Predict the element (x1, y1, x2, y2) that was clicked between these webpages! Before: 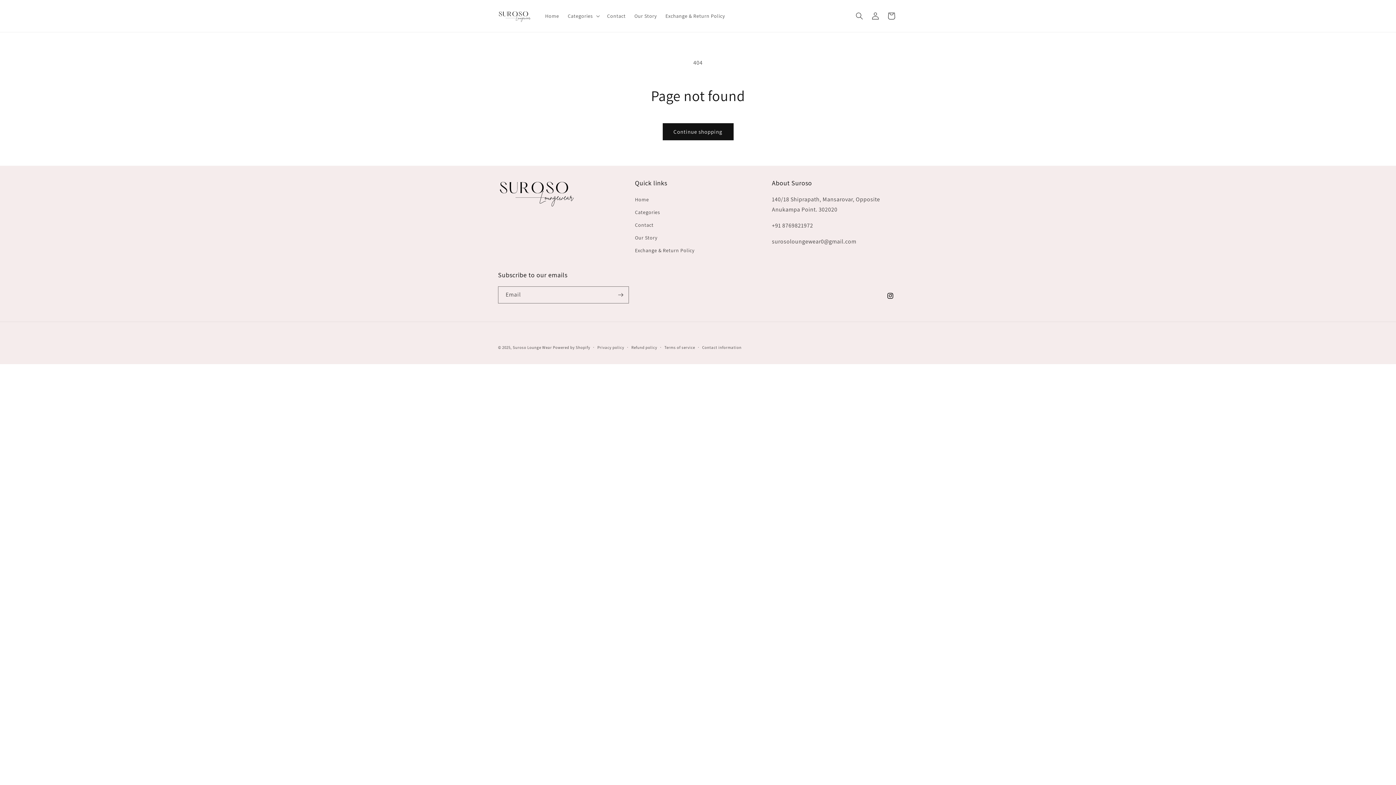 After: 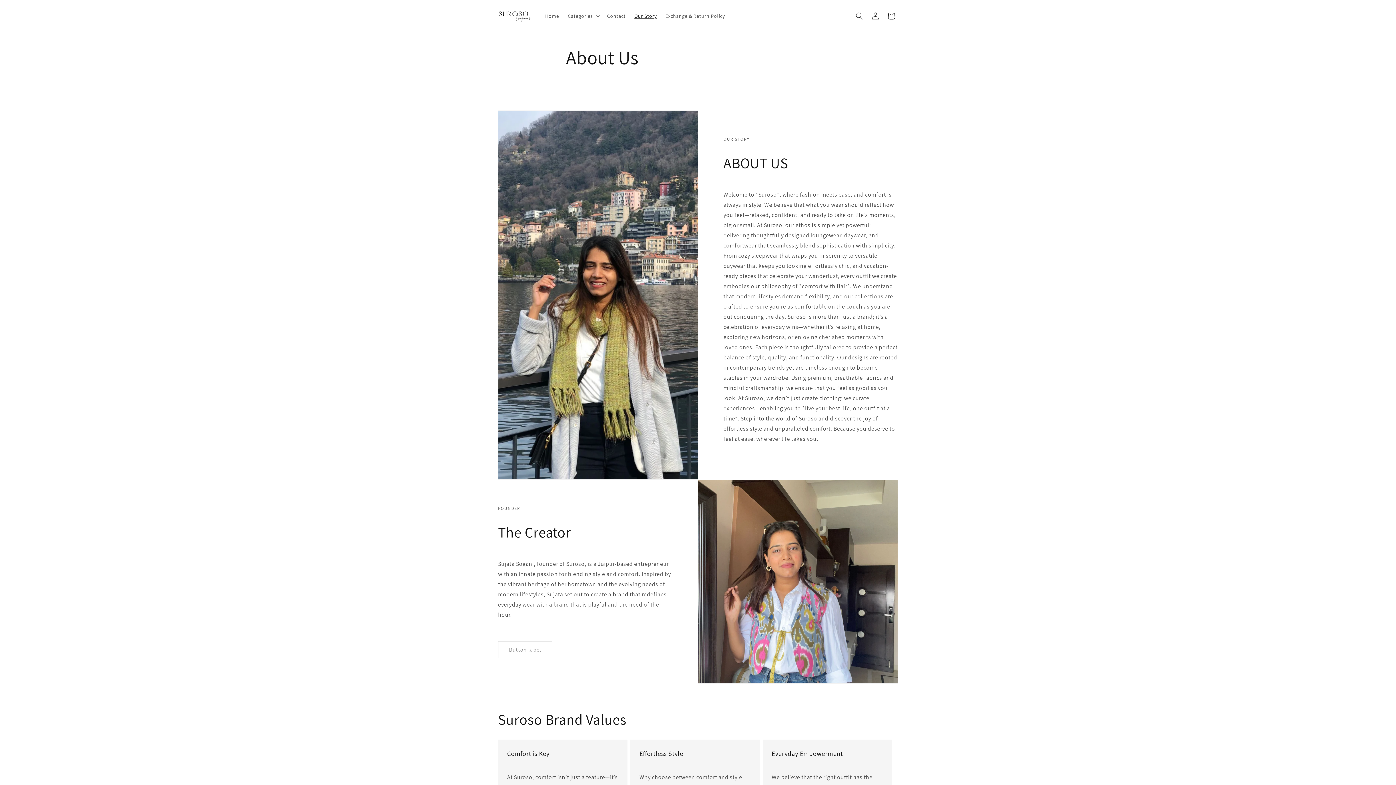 Action: bbox: (635, 231, 657, 244) label: Our Story